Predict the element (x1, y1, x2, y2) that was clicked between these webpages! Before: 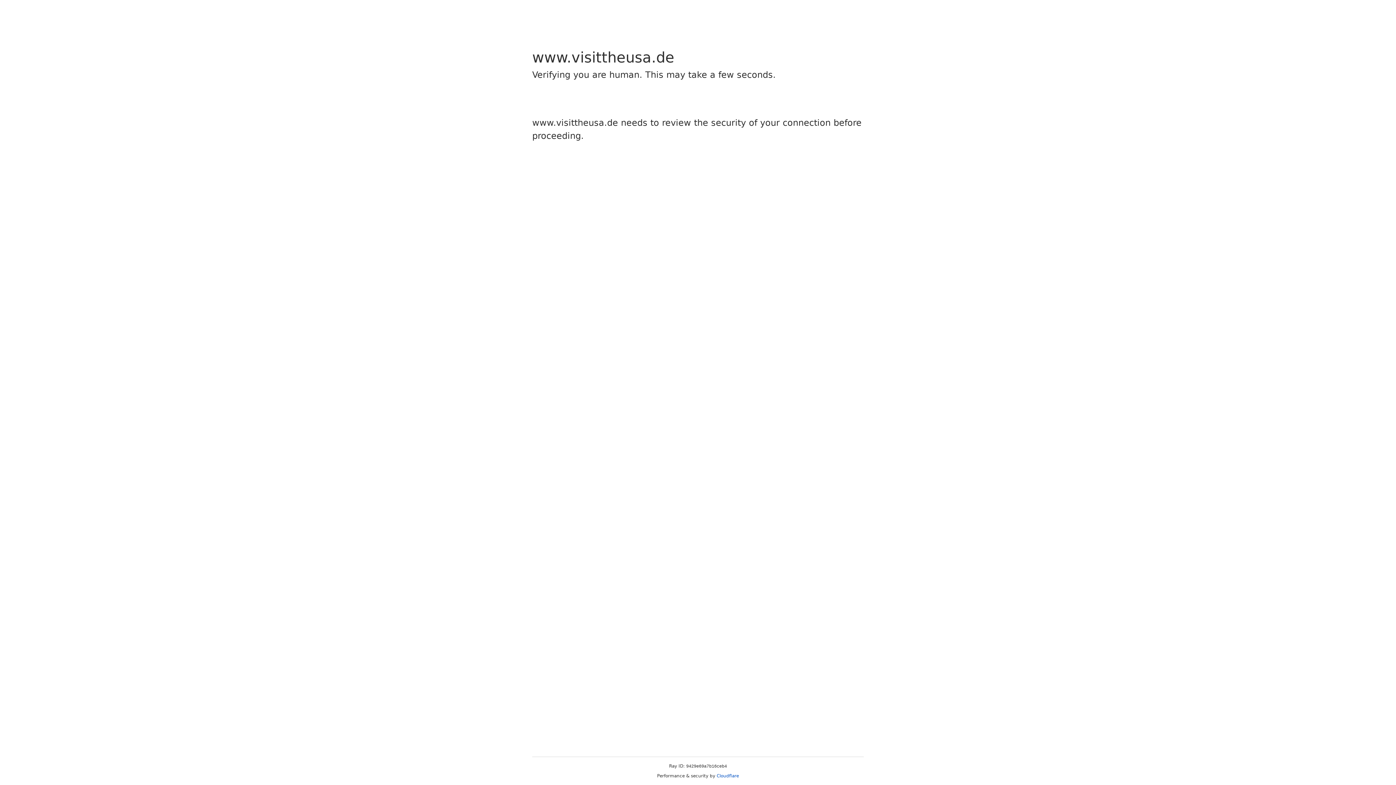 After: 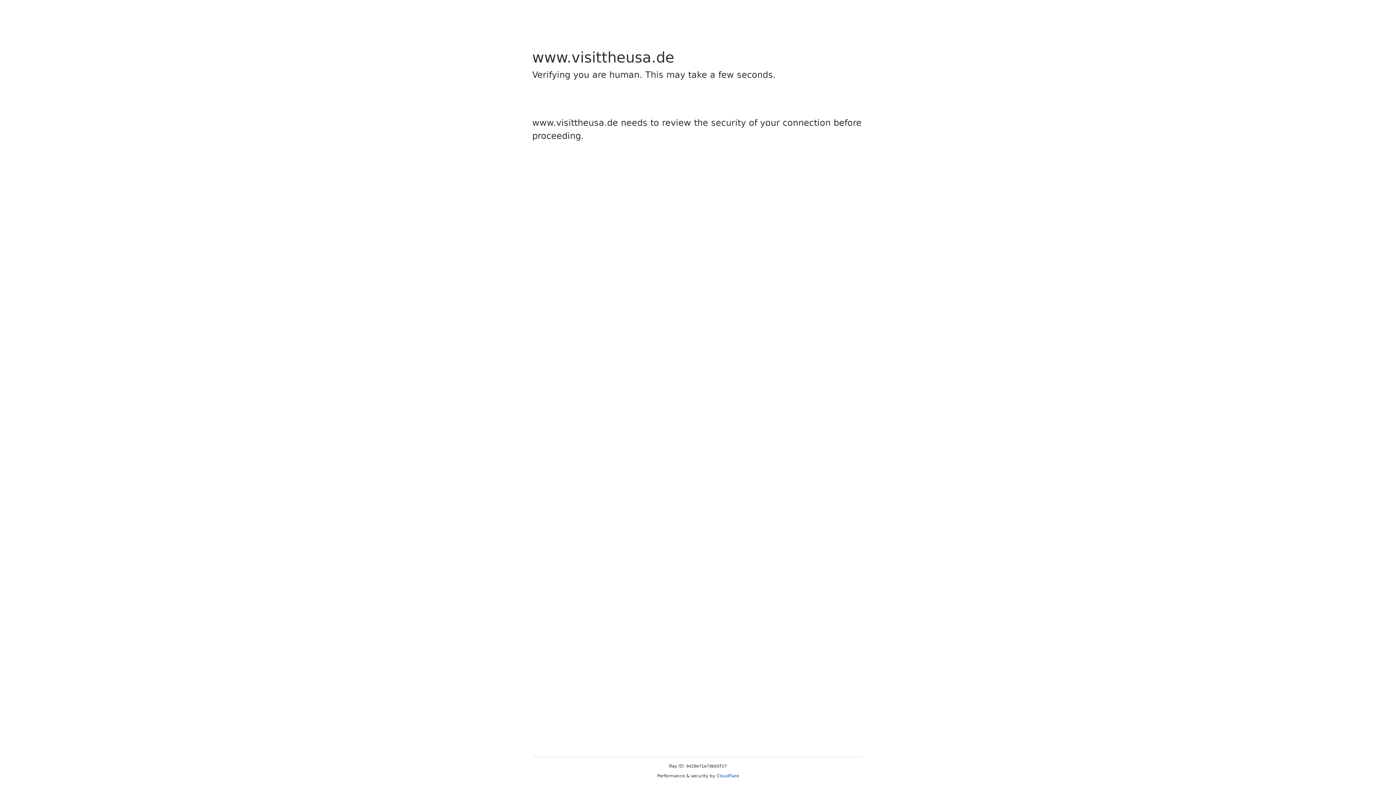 Action: label: Cloudflare bbox: (716, 773, 739, 778)